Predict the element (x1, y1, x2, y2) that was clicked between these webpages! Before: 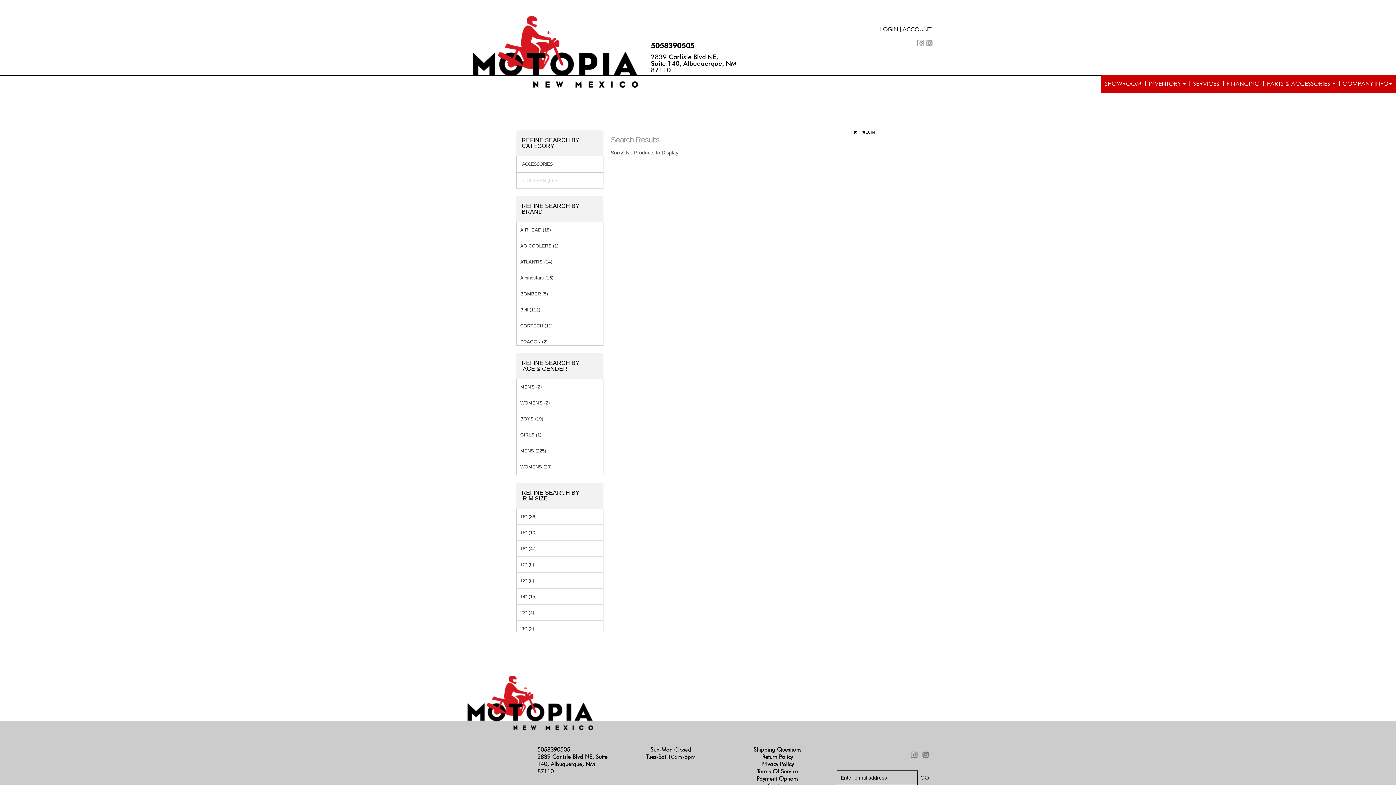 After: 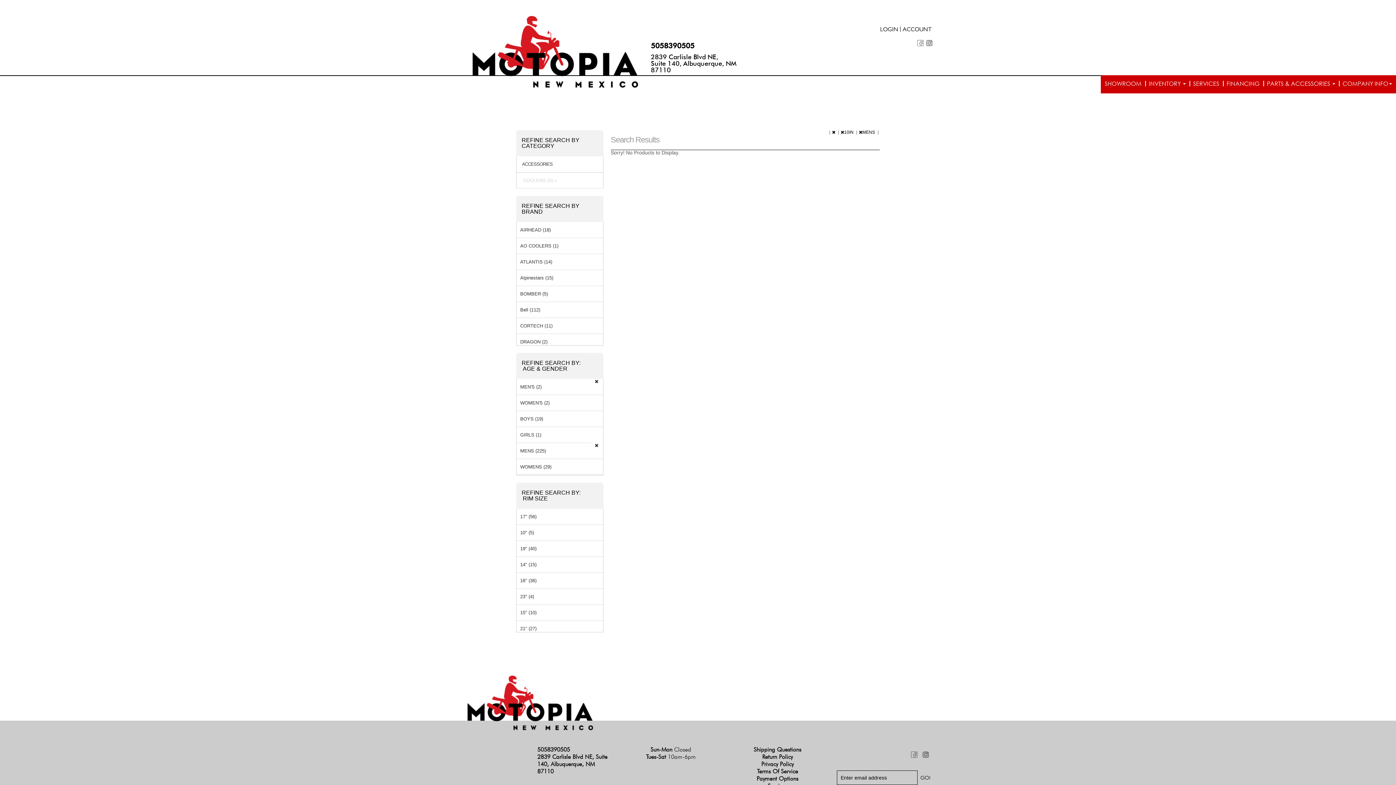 Action: bbox: (516, 379, 603, 394) label: MEN'S (2)